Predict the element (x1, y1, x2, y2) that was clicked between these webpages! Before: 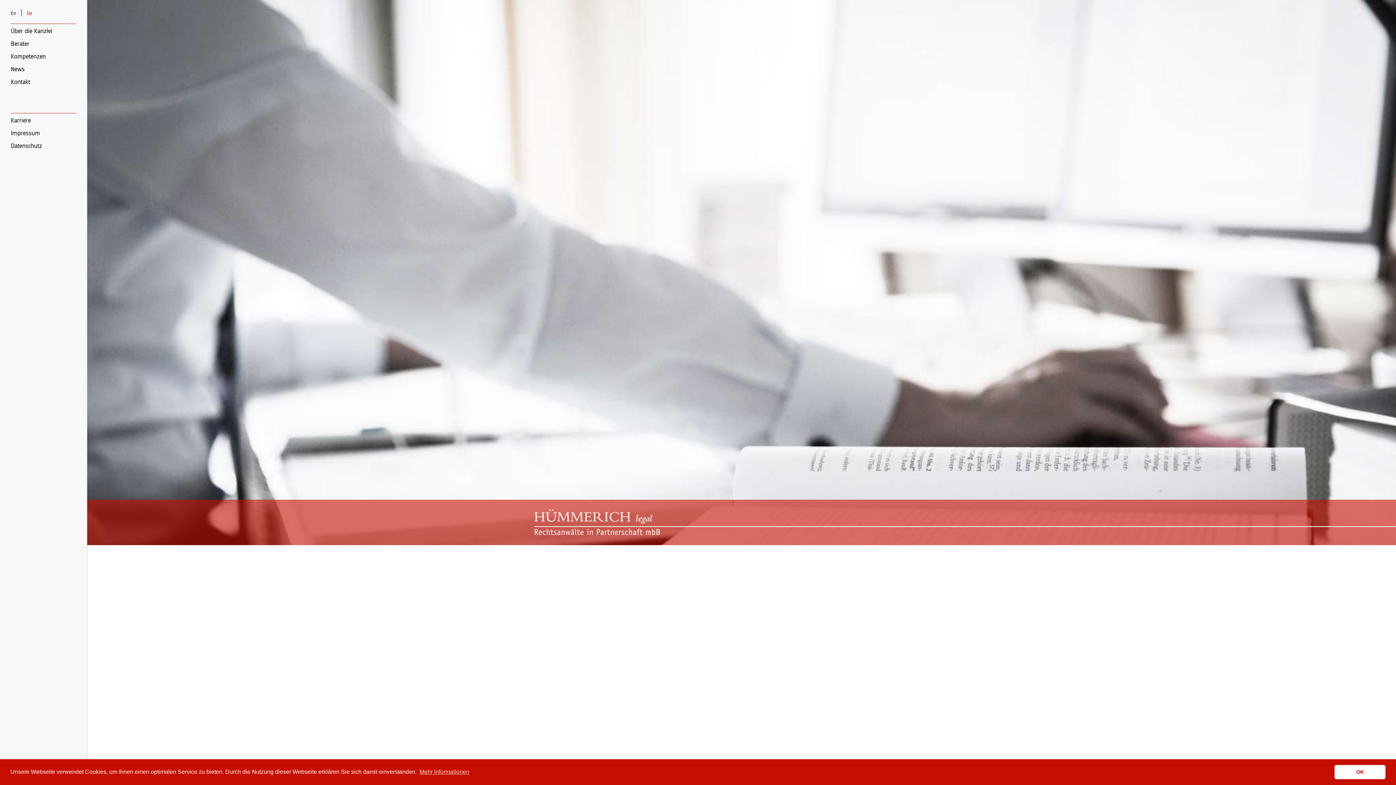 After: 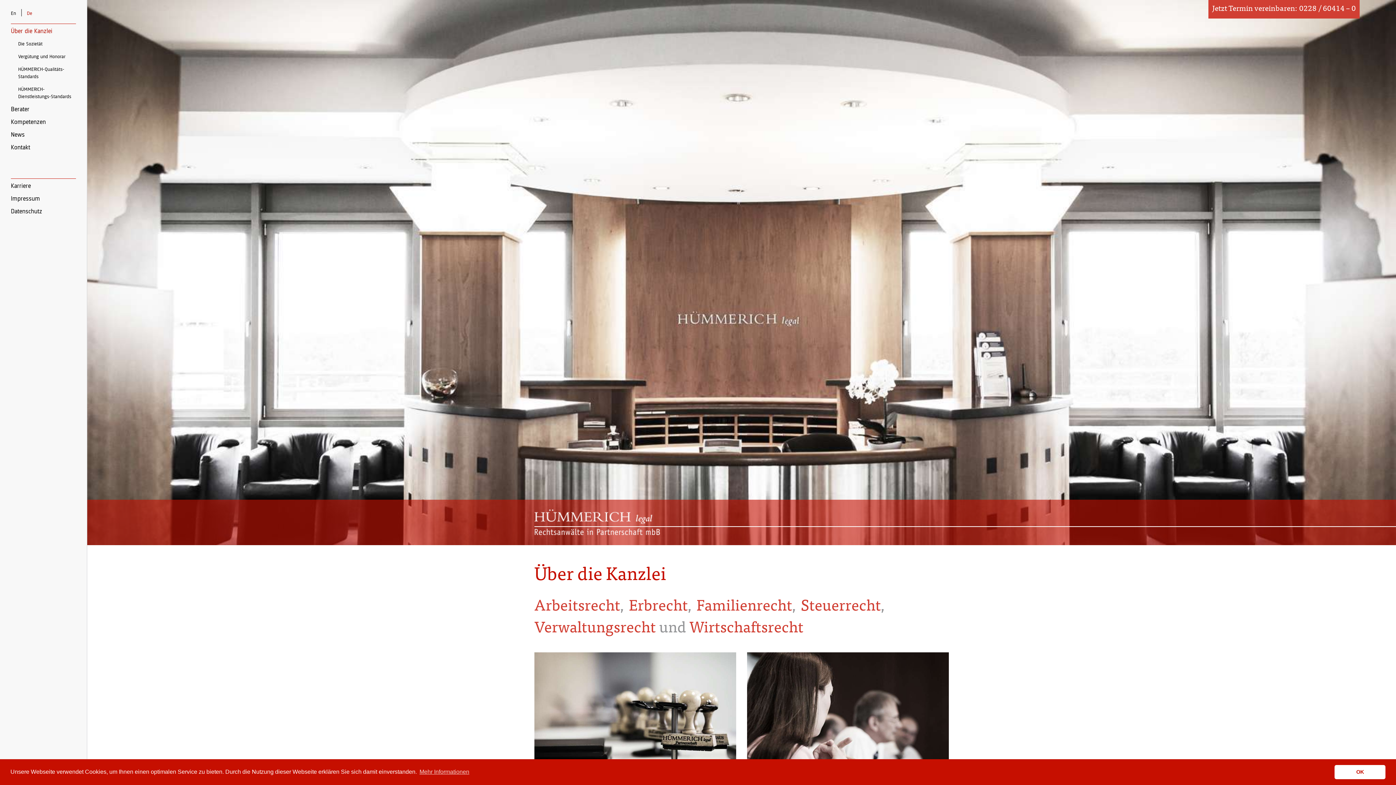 Action: bbox: (10, 27, 76, 34) label: Über die Kanzlei